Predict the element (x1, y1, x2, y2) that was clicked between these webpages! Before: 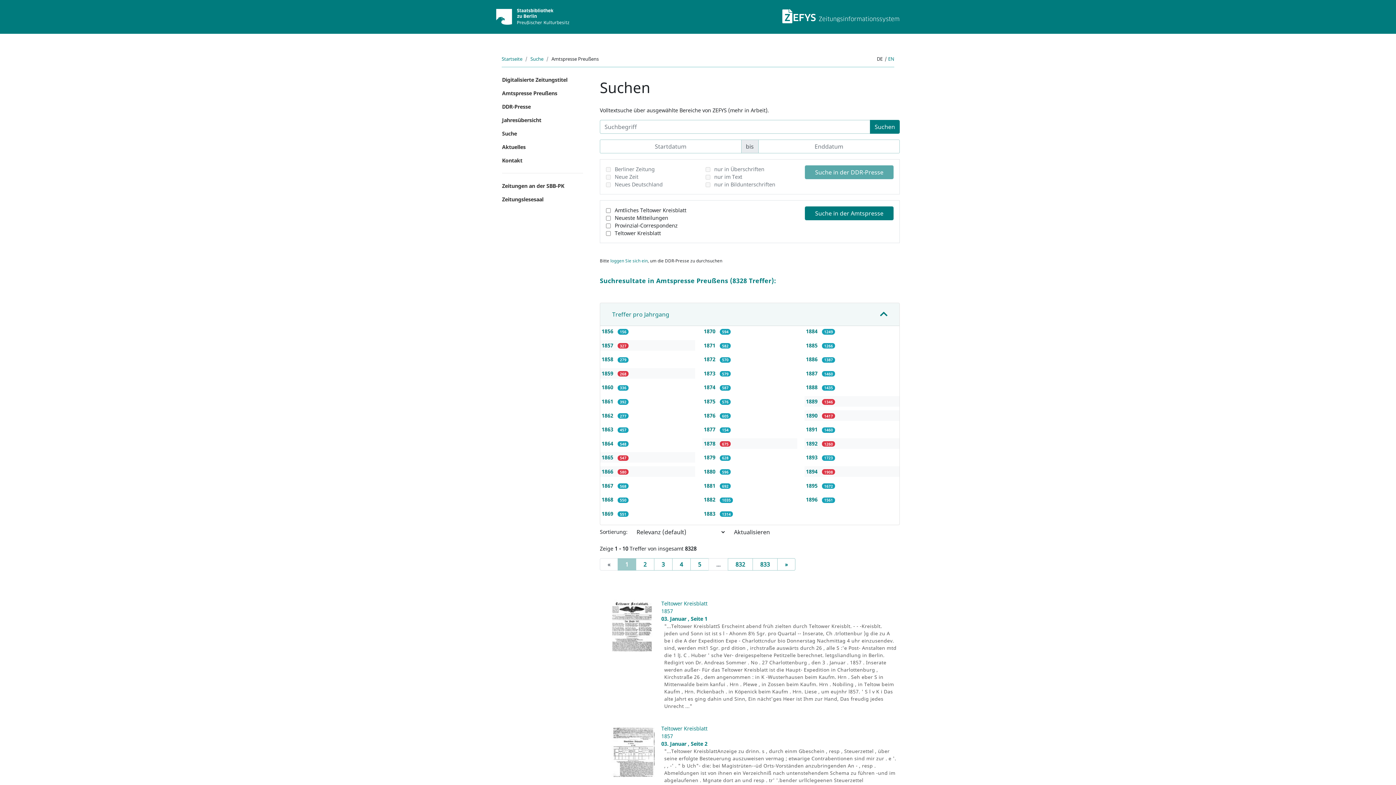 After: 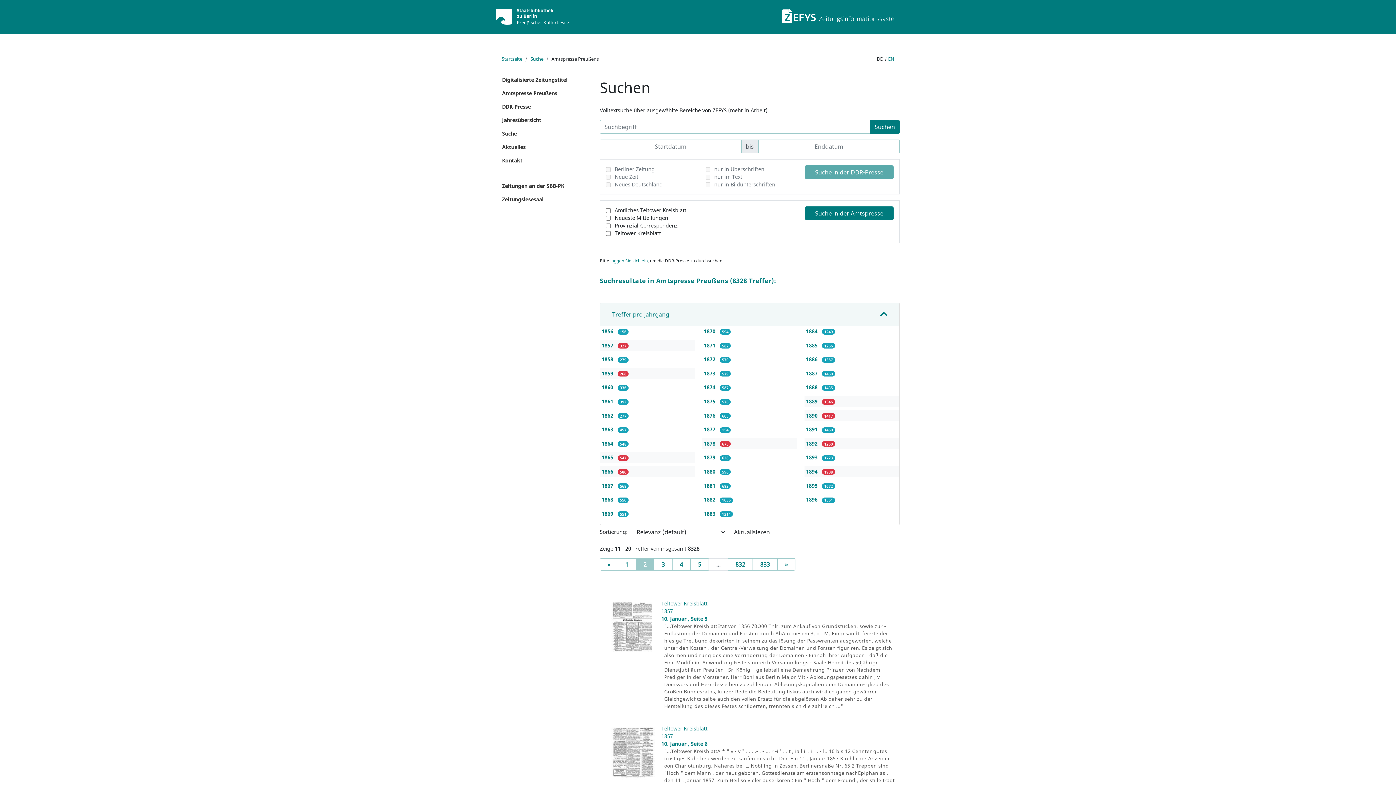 Action: bbox: (777, 558, 795, 570) label: Next